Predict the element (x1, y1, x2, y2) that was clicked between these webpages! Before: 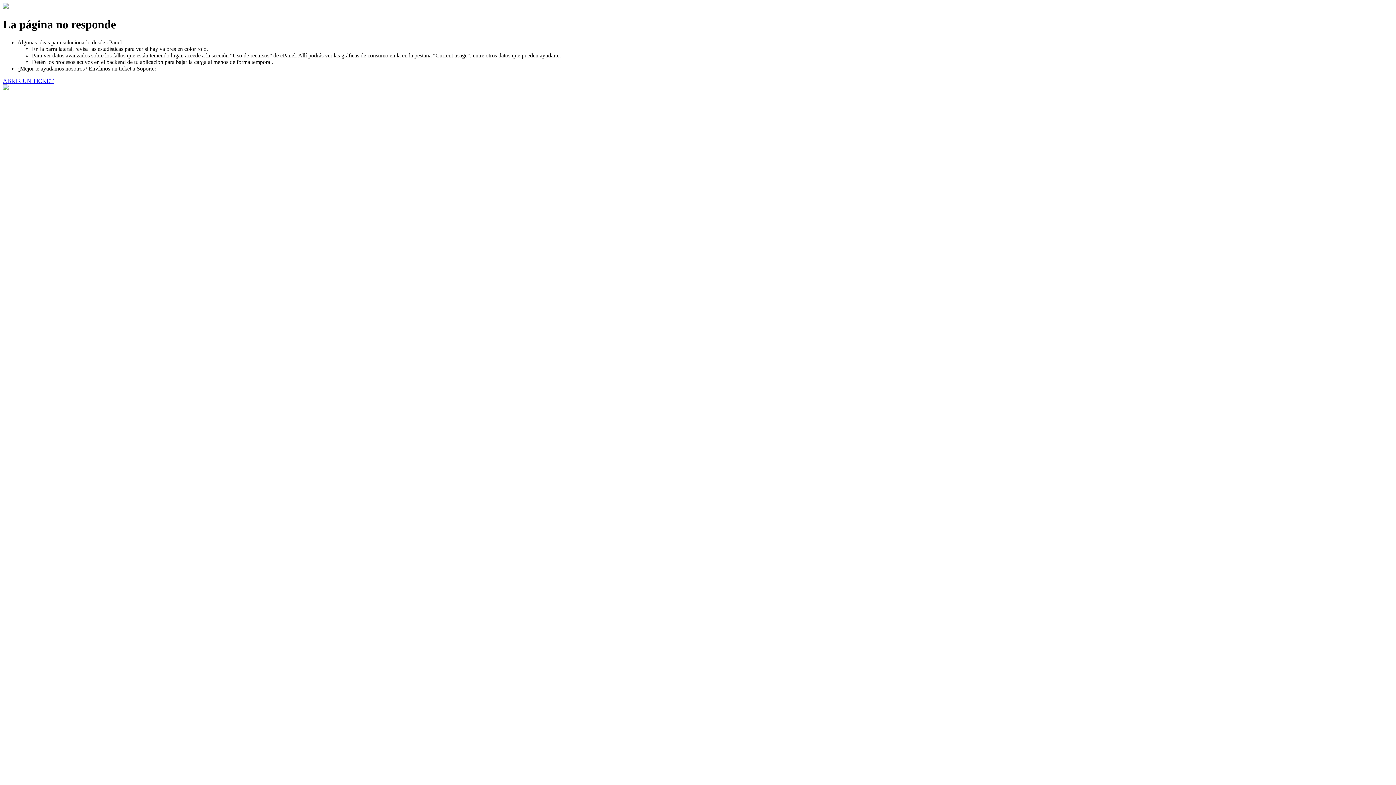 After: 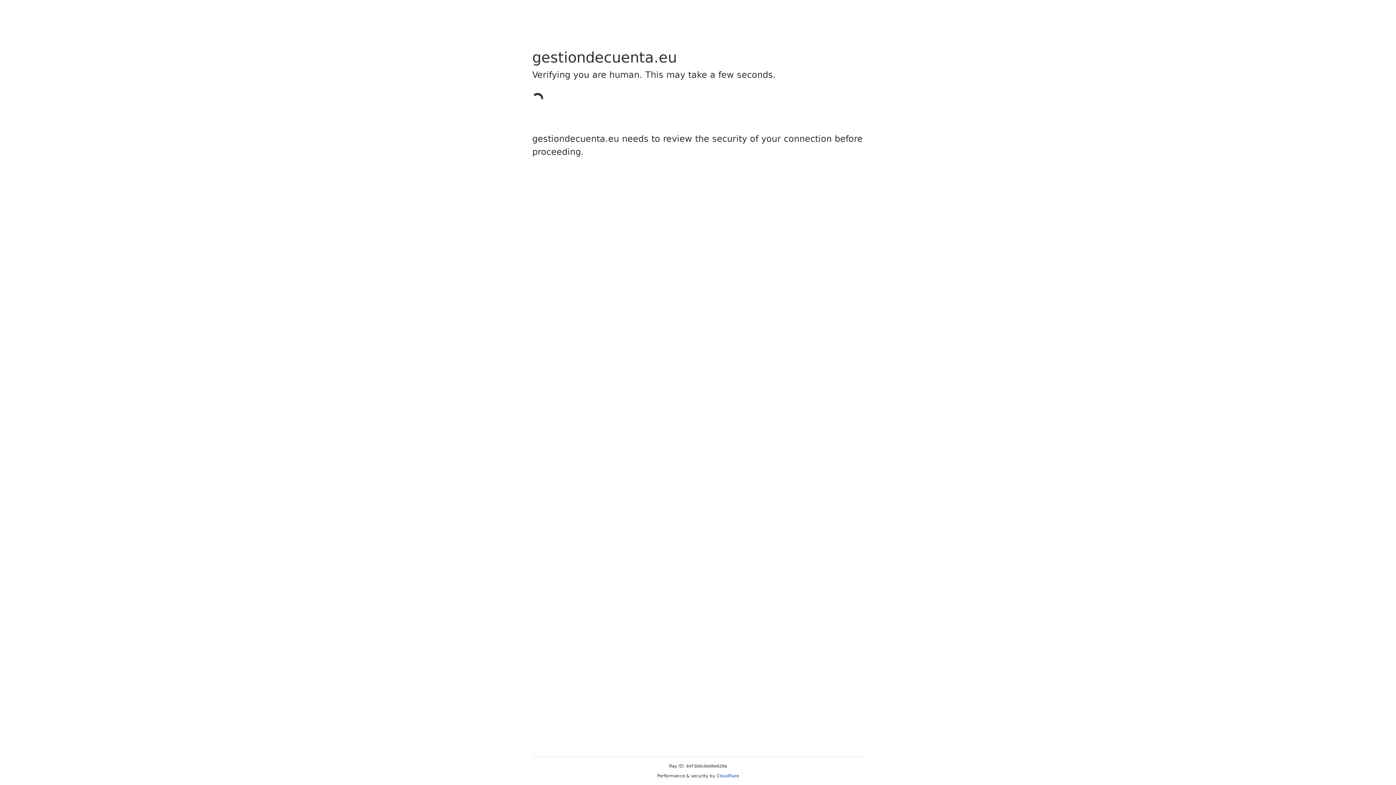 Action: bbox: (2, 77, 53, 83) label: ABRIR UN TICKET